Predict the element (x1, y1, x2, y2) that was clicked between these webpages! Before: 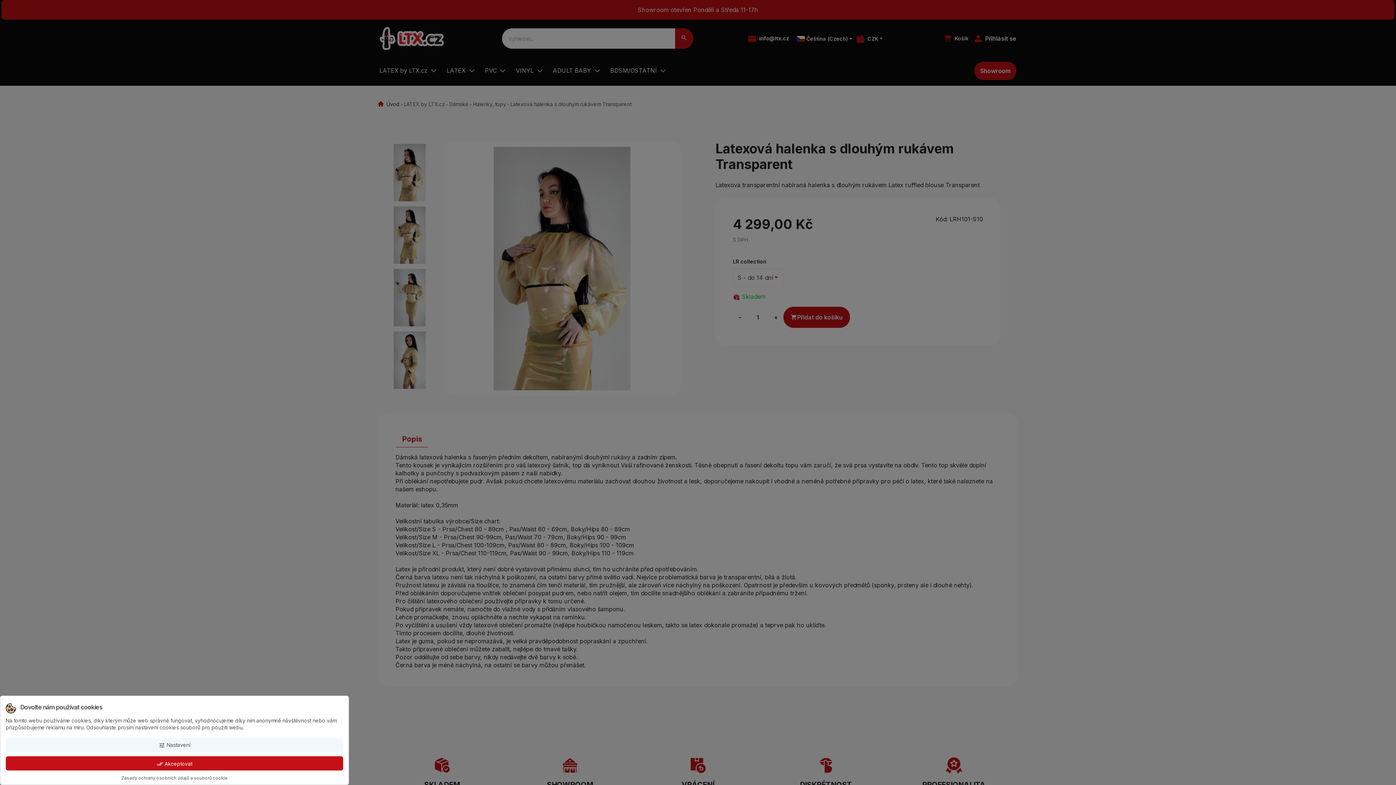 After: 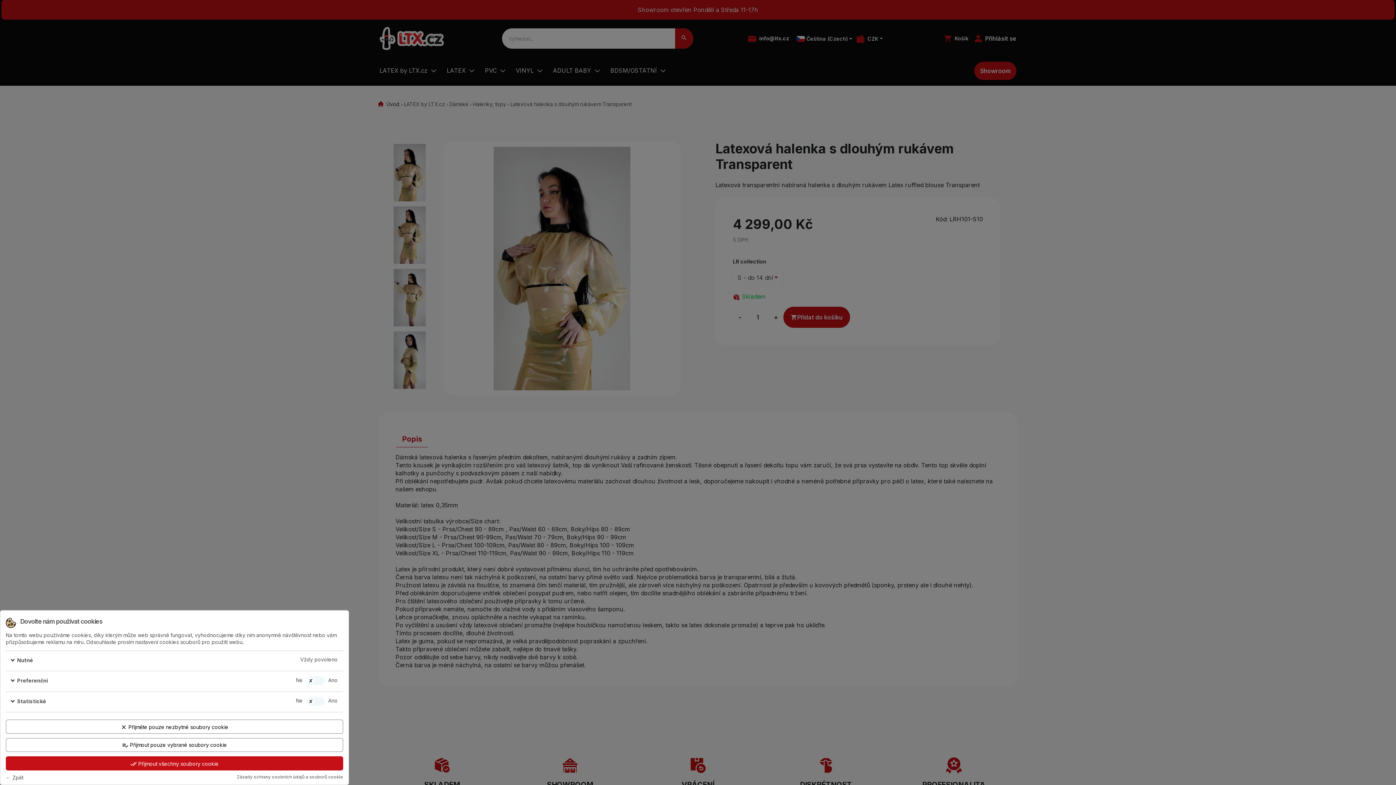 Action: label: tune Nastavení bbox: (5, 738, 343, 752)